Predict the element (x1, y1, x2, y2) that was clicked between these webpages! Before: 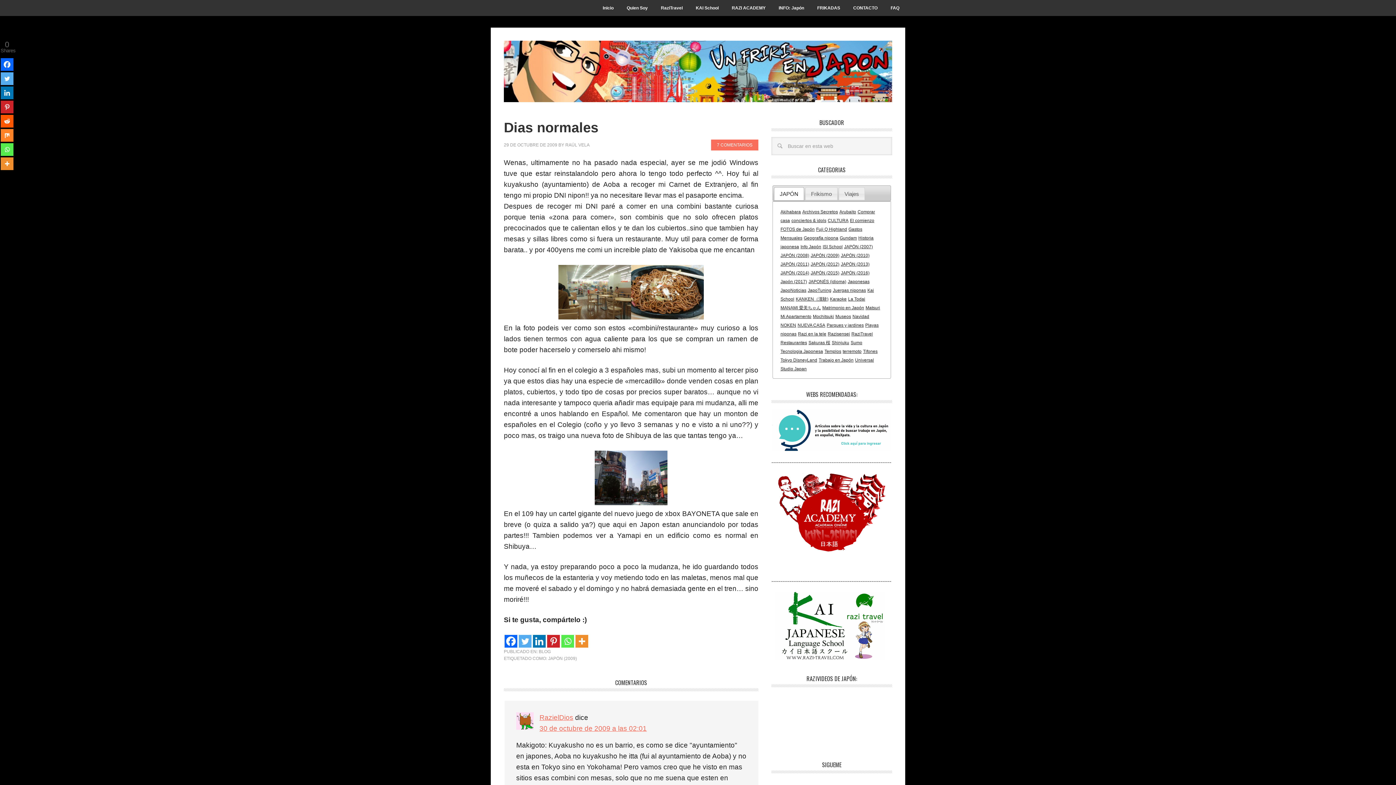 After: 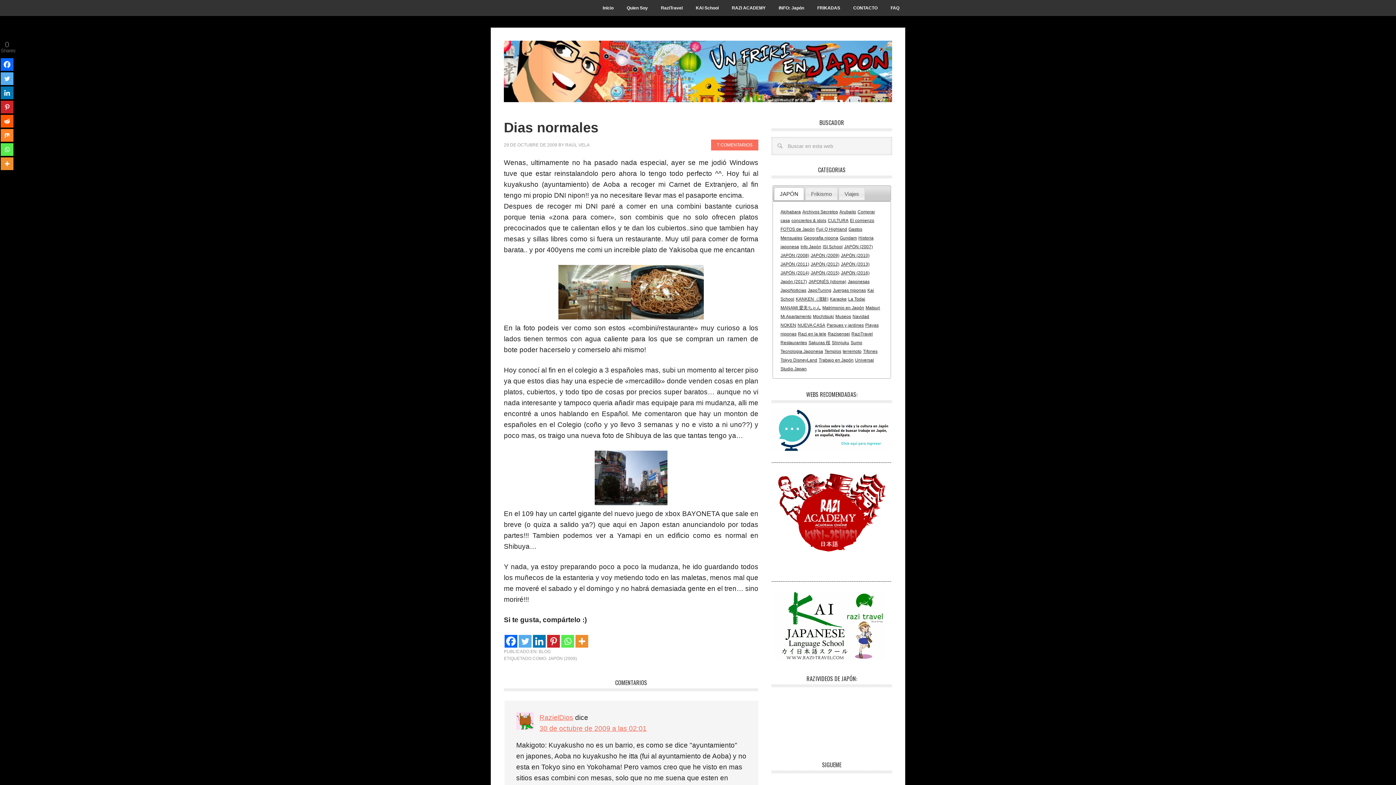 Action: bbox: (0, 143, 13, 156) label: Whatsapp